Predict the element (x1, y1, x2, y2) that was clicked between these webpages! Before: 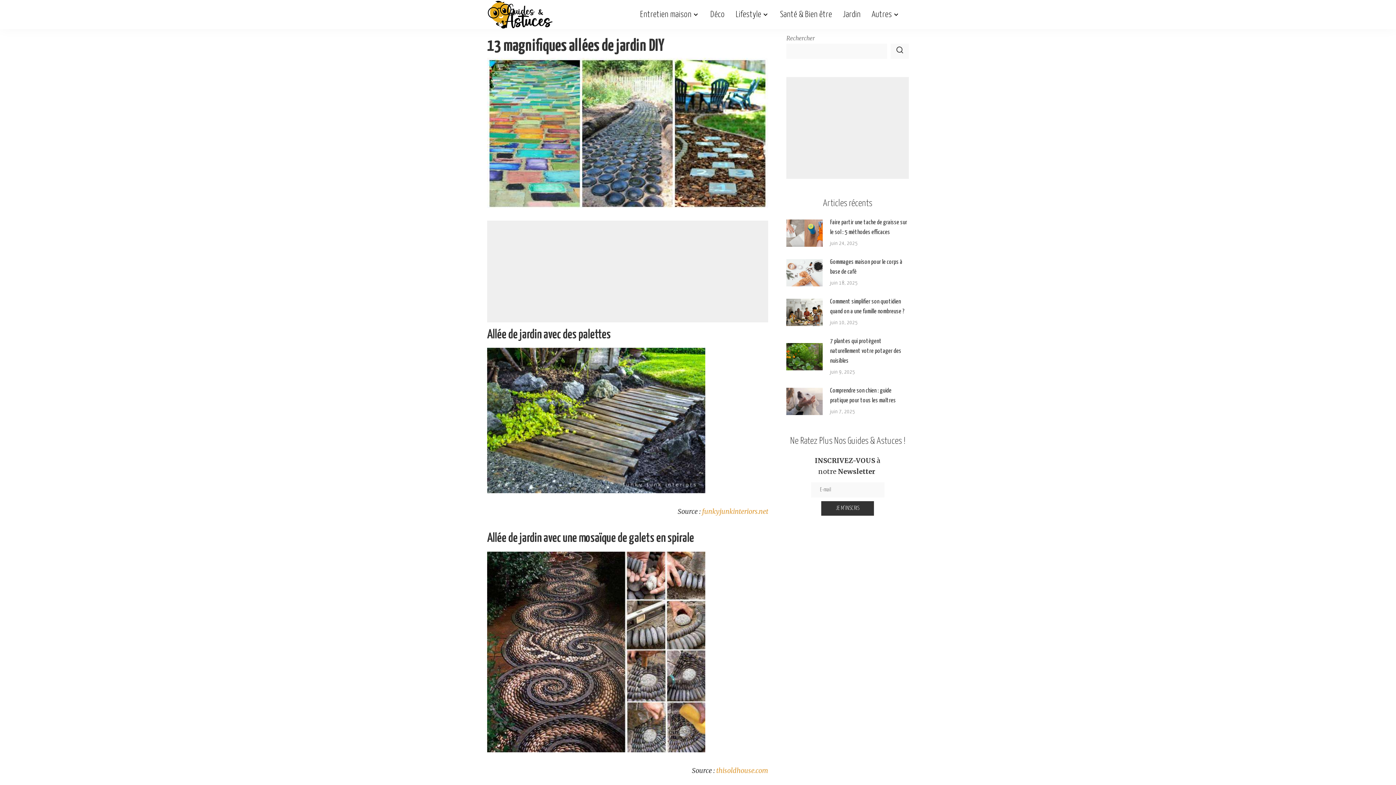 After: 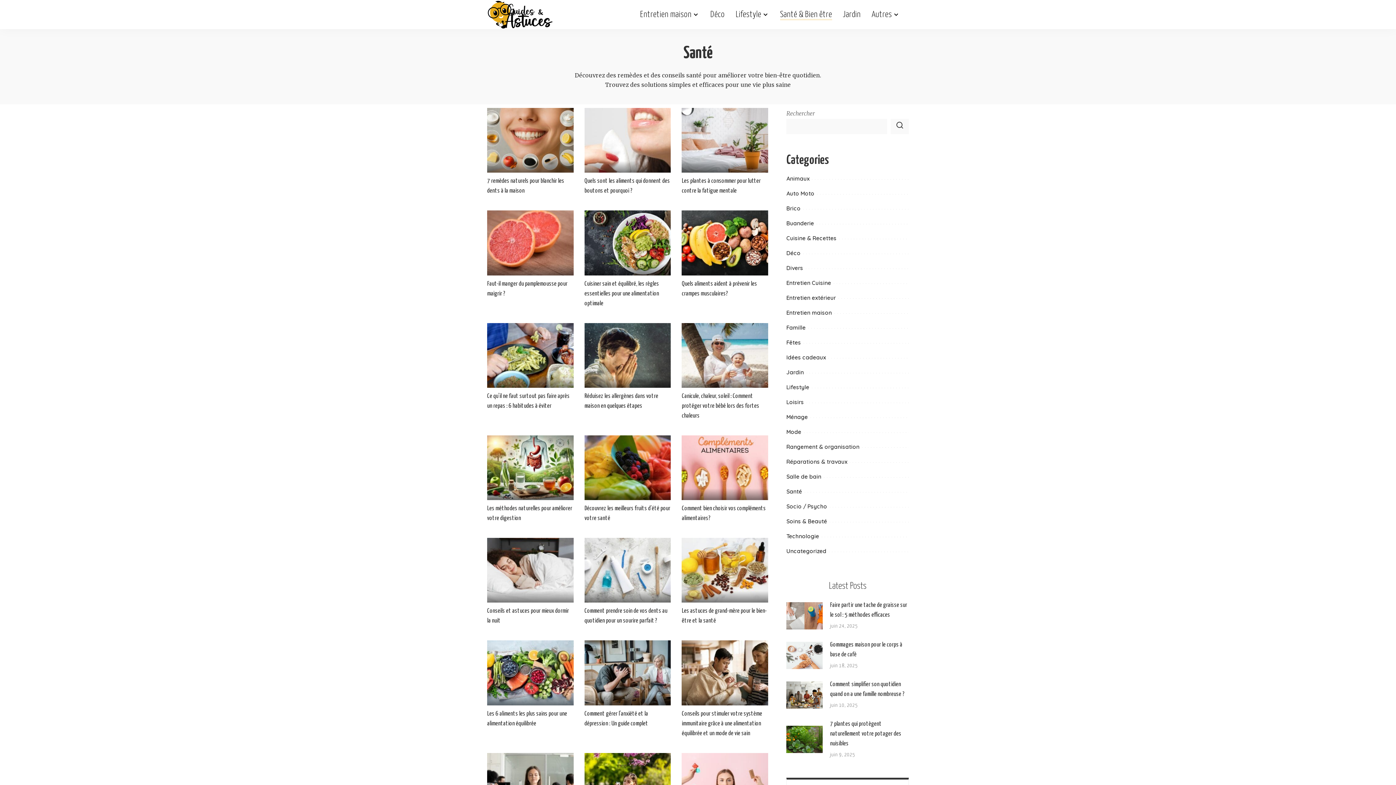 Action: label: Santé & Bien être bbox: (774, 0, 837, 29)